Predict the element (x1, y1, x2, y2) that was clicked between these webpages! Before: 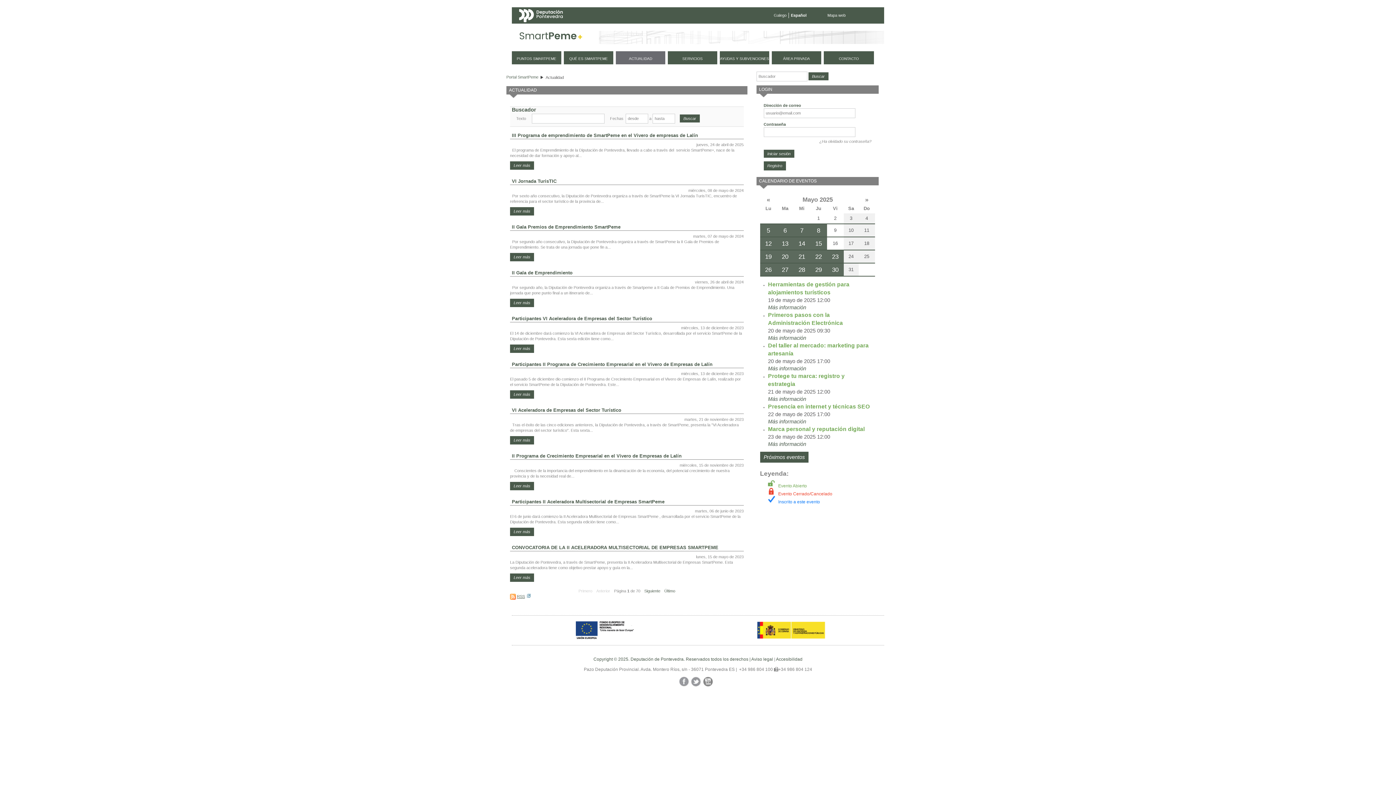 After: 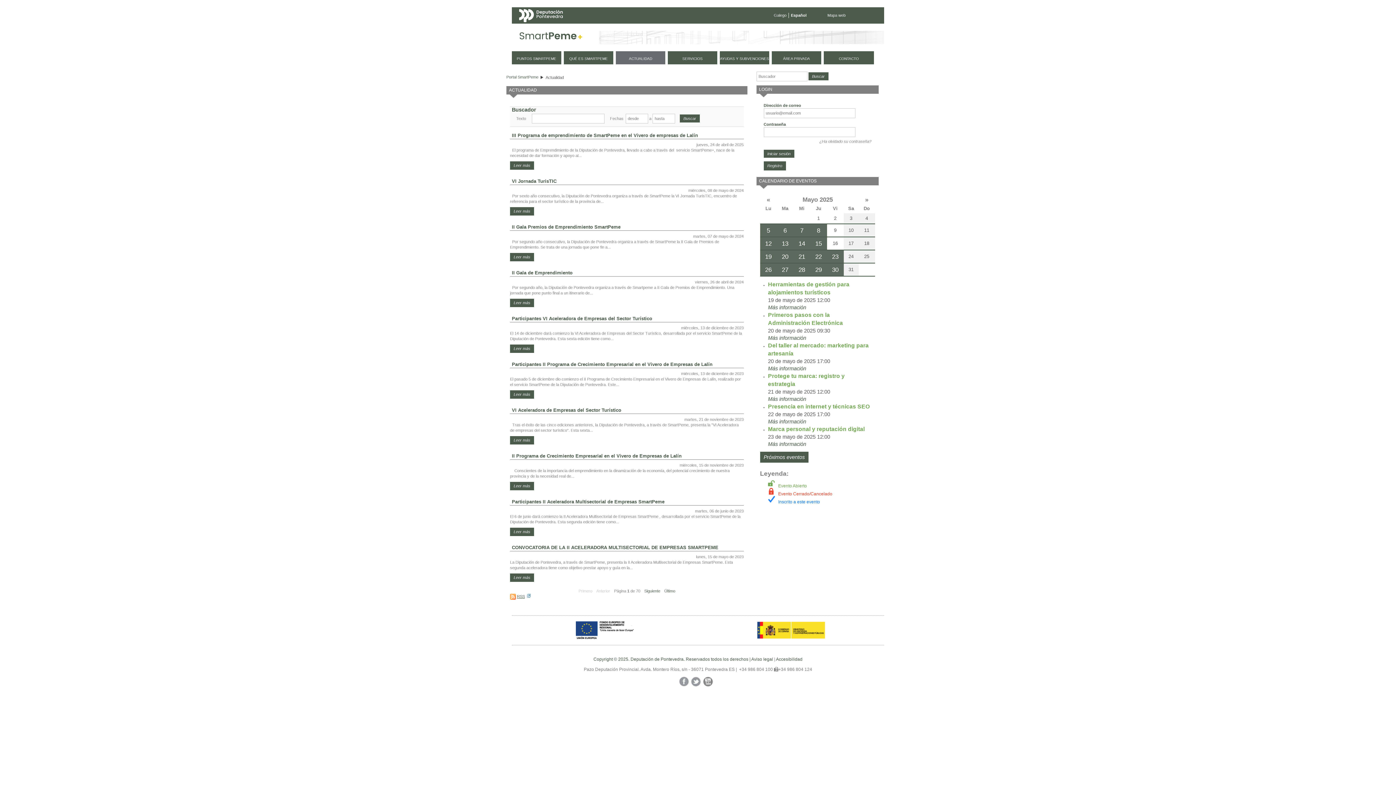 Action: label: Mayo 2025 bbox: (802, 195, 832, 203)